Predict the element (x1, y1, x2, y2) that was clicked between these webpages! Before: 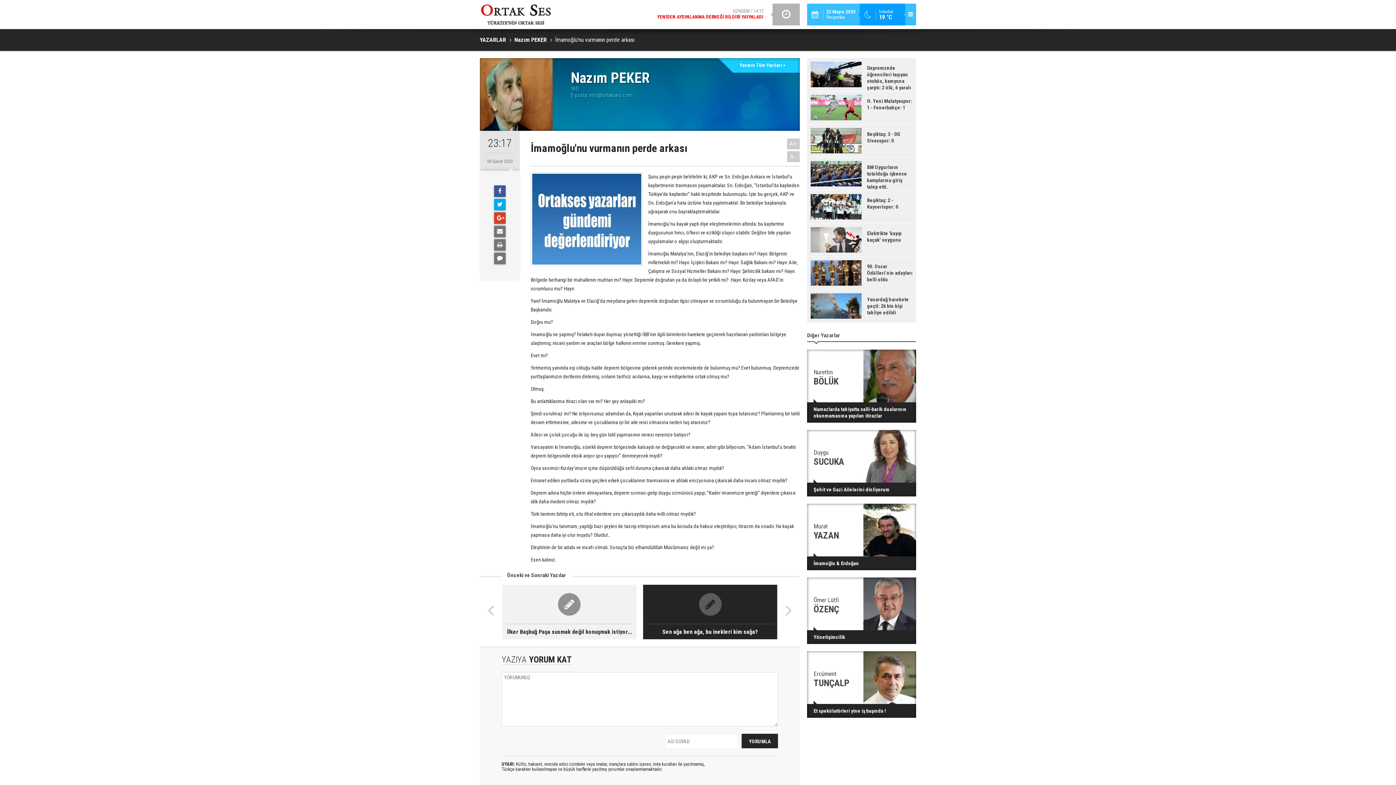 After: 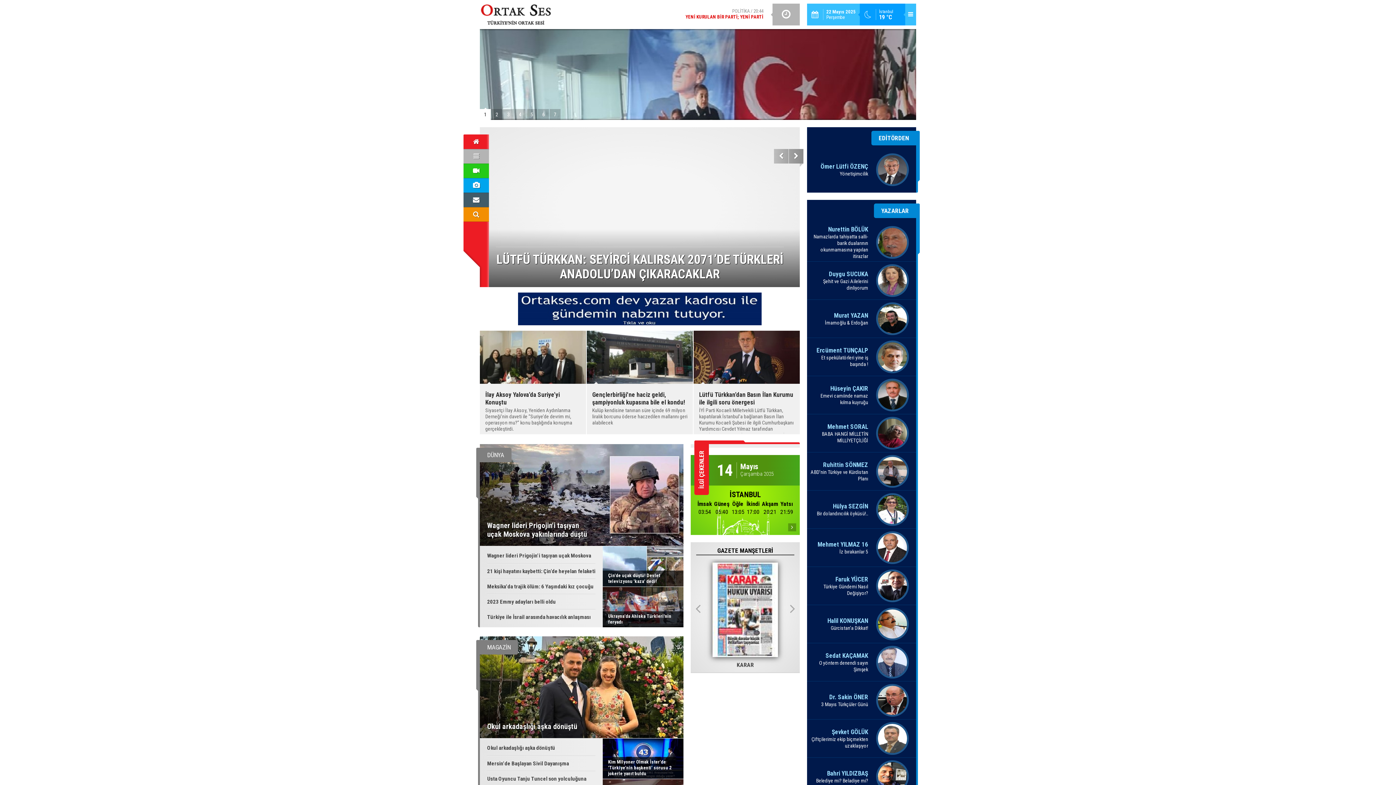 Action: bbox: (480, 3, 552, 25)